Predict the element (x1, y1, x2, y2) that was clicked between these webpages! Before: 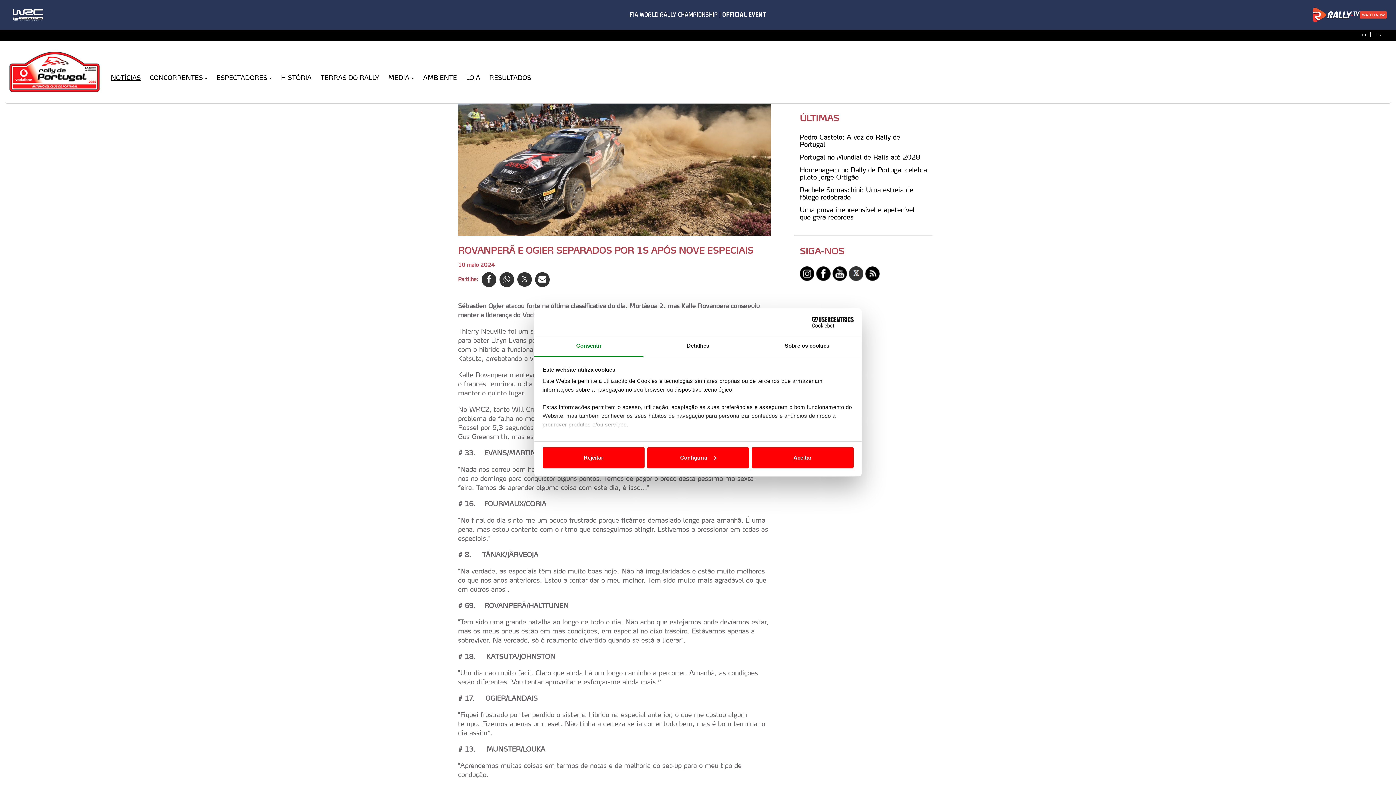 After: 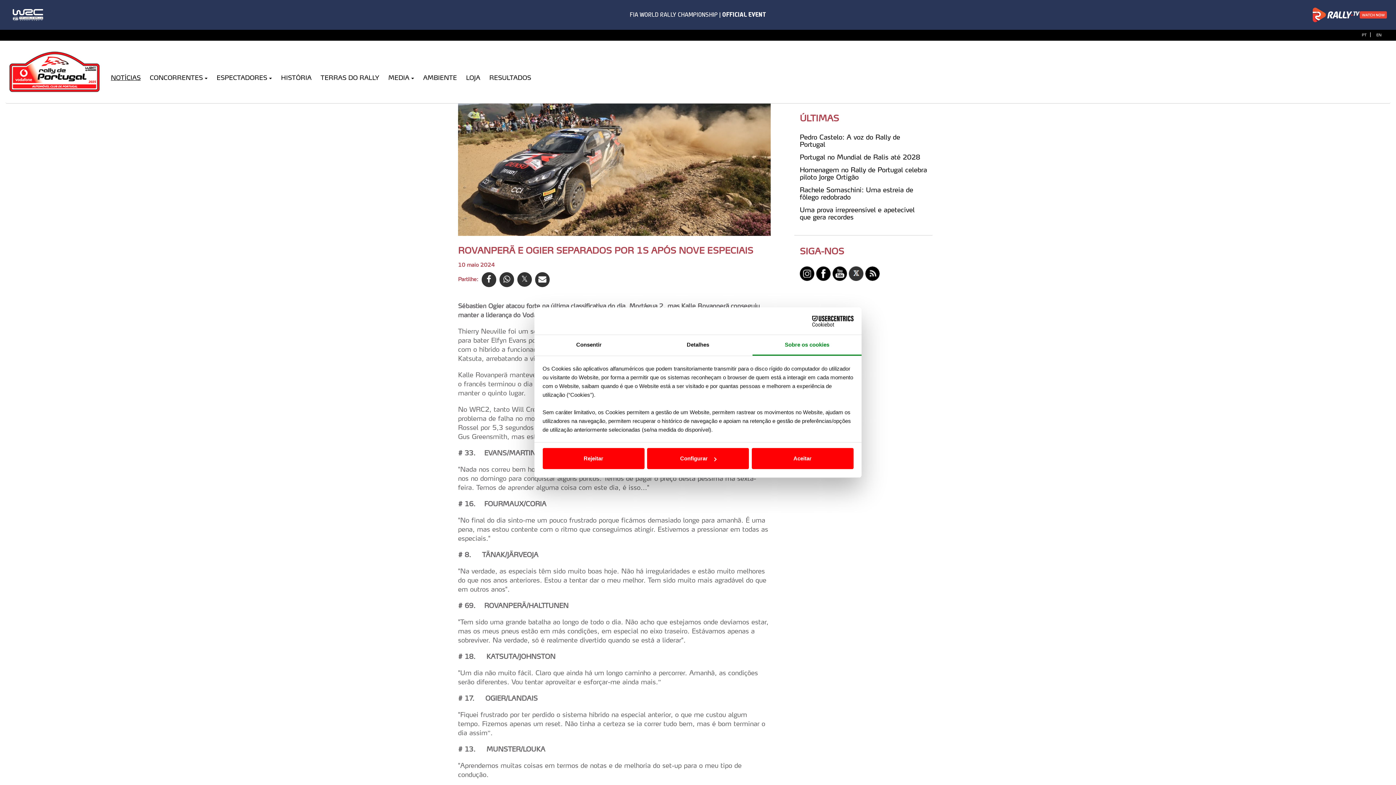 Action: bbox: (752, 336, 861, 356) label: Sobre os cookies